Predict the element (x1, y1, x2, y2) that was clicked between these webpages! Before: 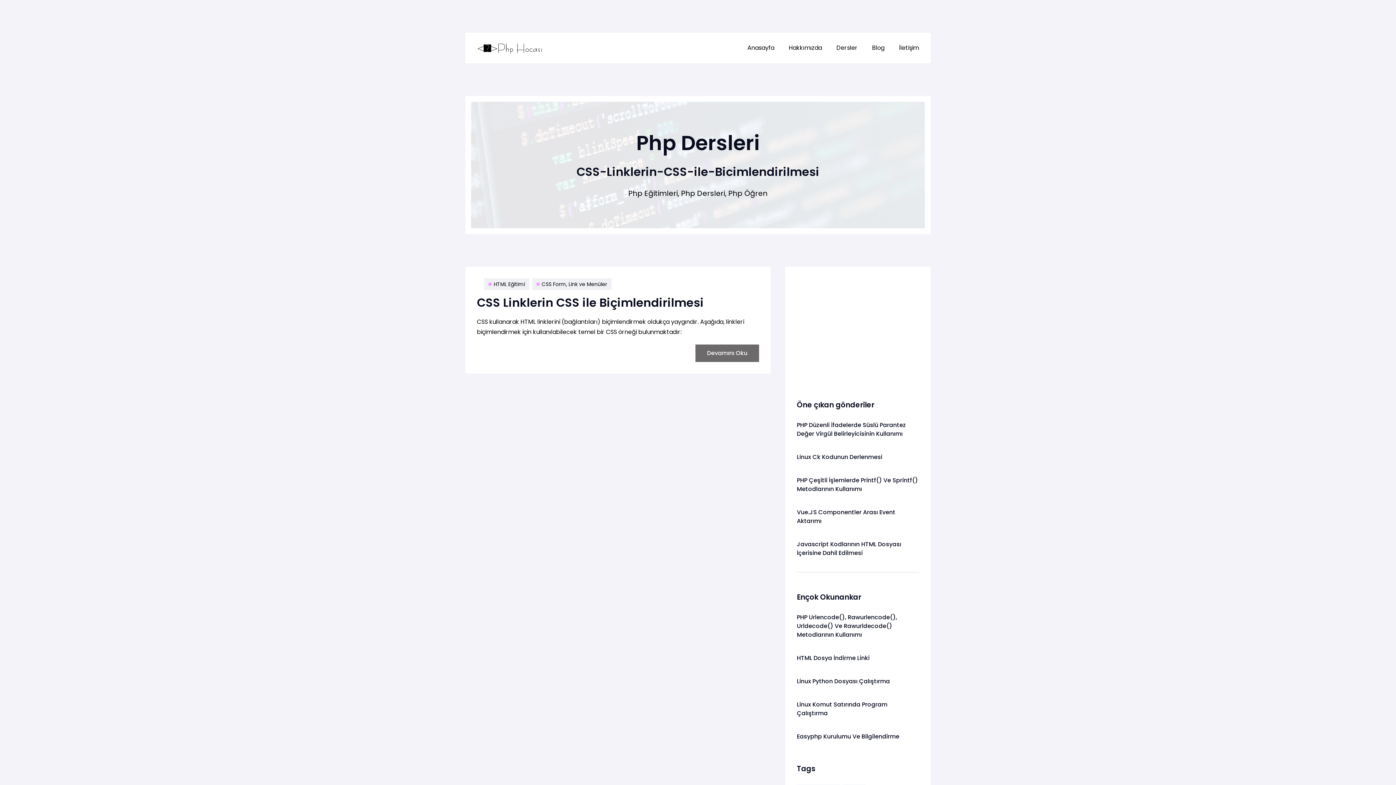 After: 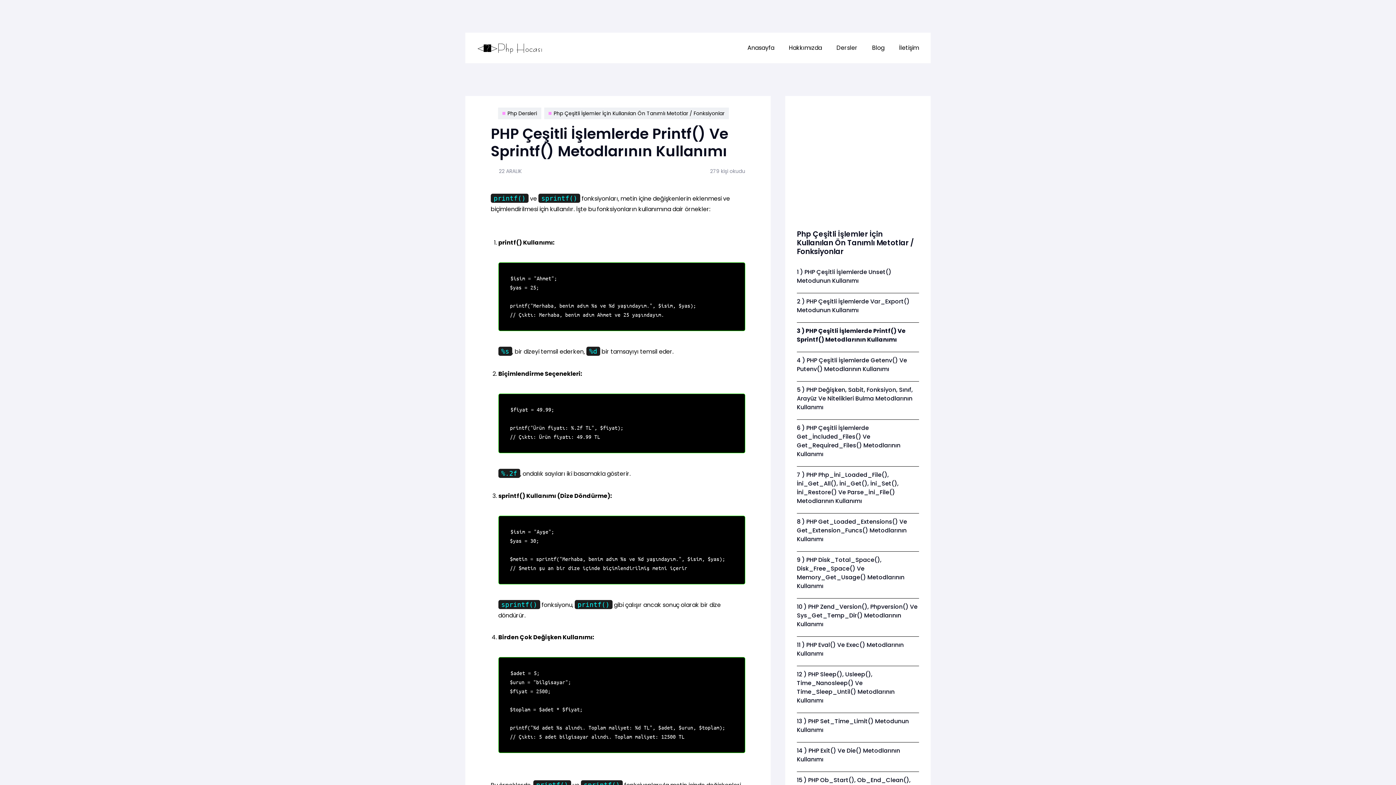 Action: label: PHP Çeşitli İşlemlerde Printf() Ve Sprintf() Metodlarının Kullanımı bbox: (797, 476, 918, 493)